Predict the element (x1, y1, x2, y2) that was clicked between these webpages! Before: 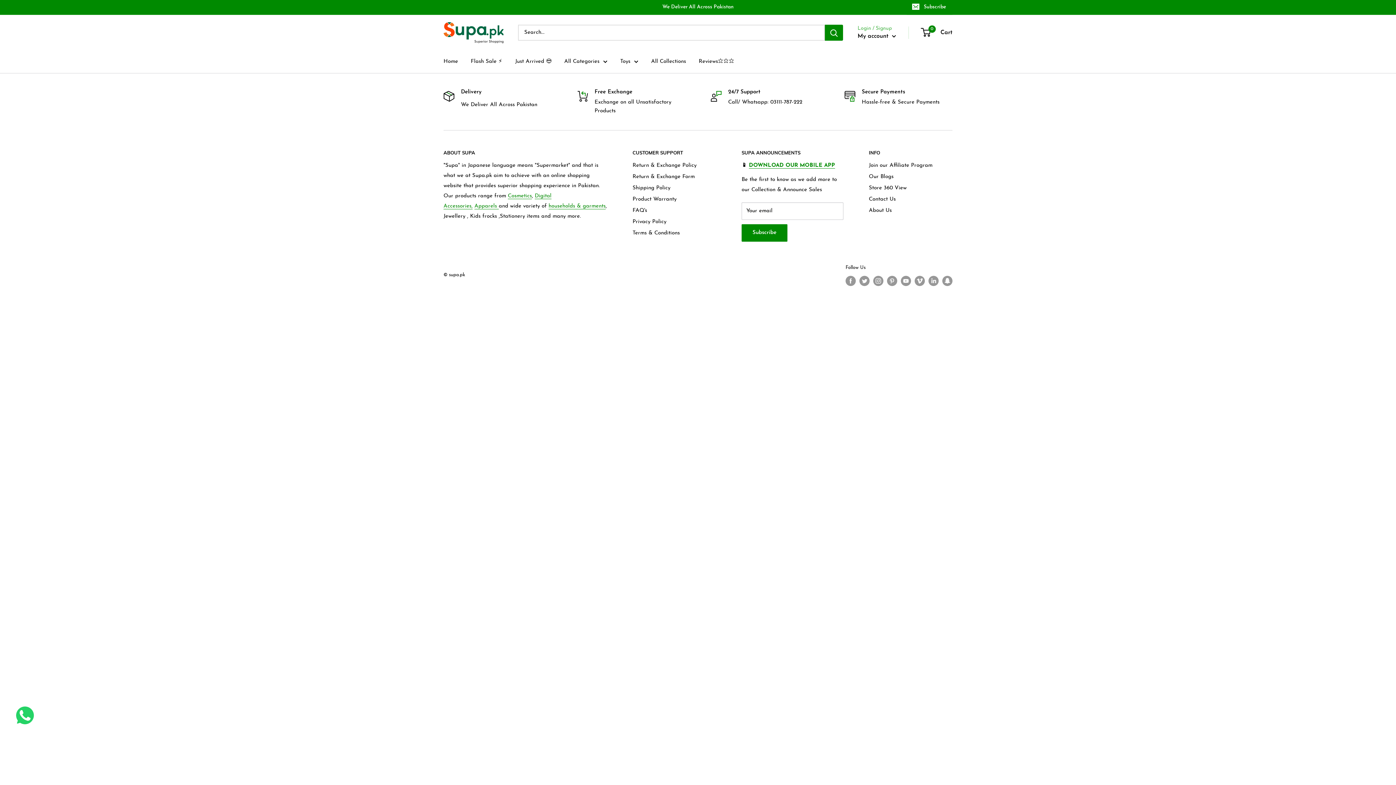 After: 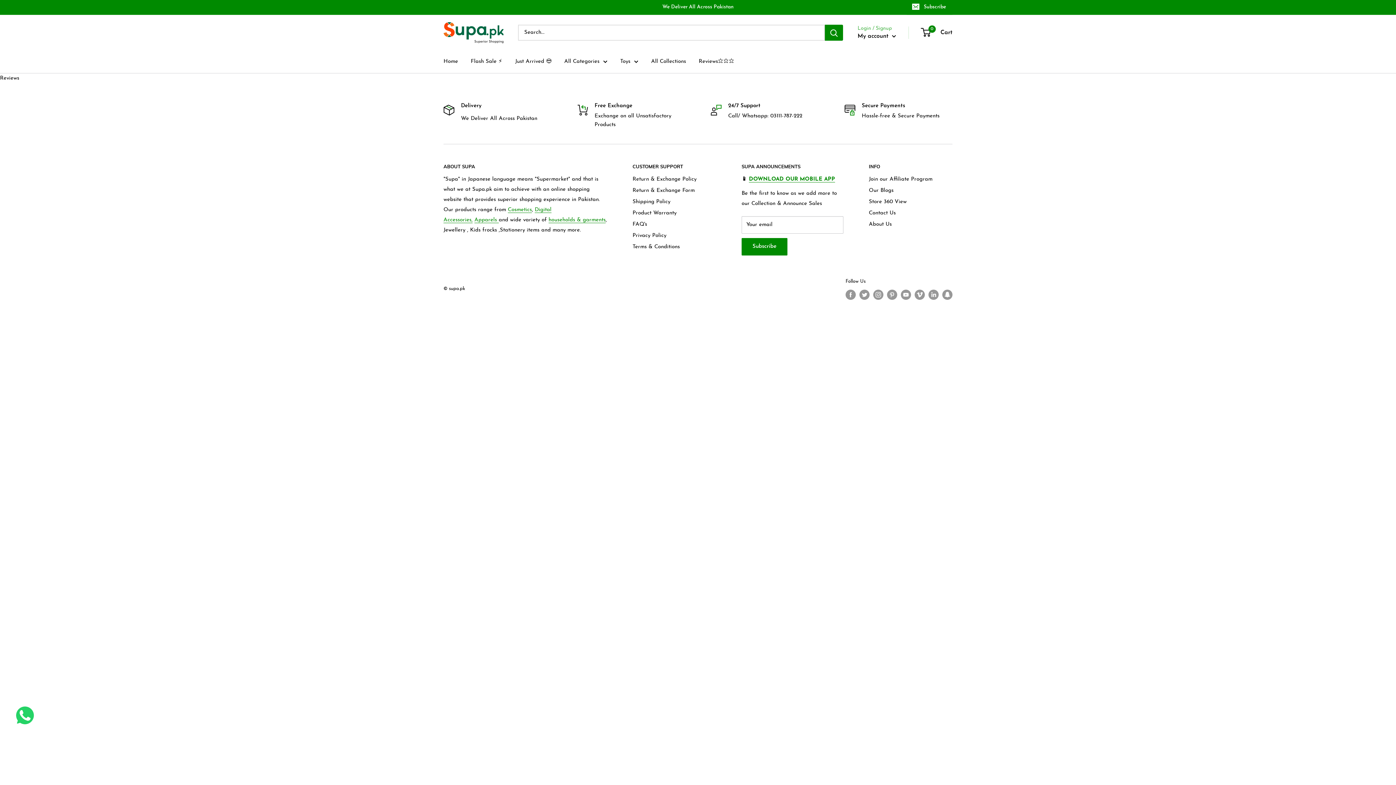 Action: bbox: (698, 56, 734, 66) label: Reviews⭐⭐⭐